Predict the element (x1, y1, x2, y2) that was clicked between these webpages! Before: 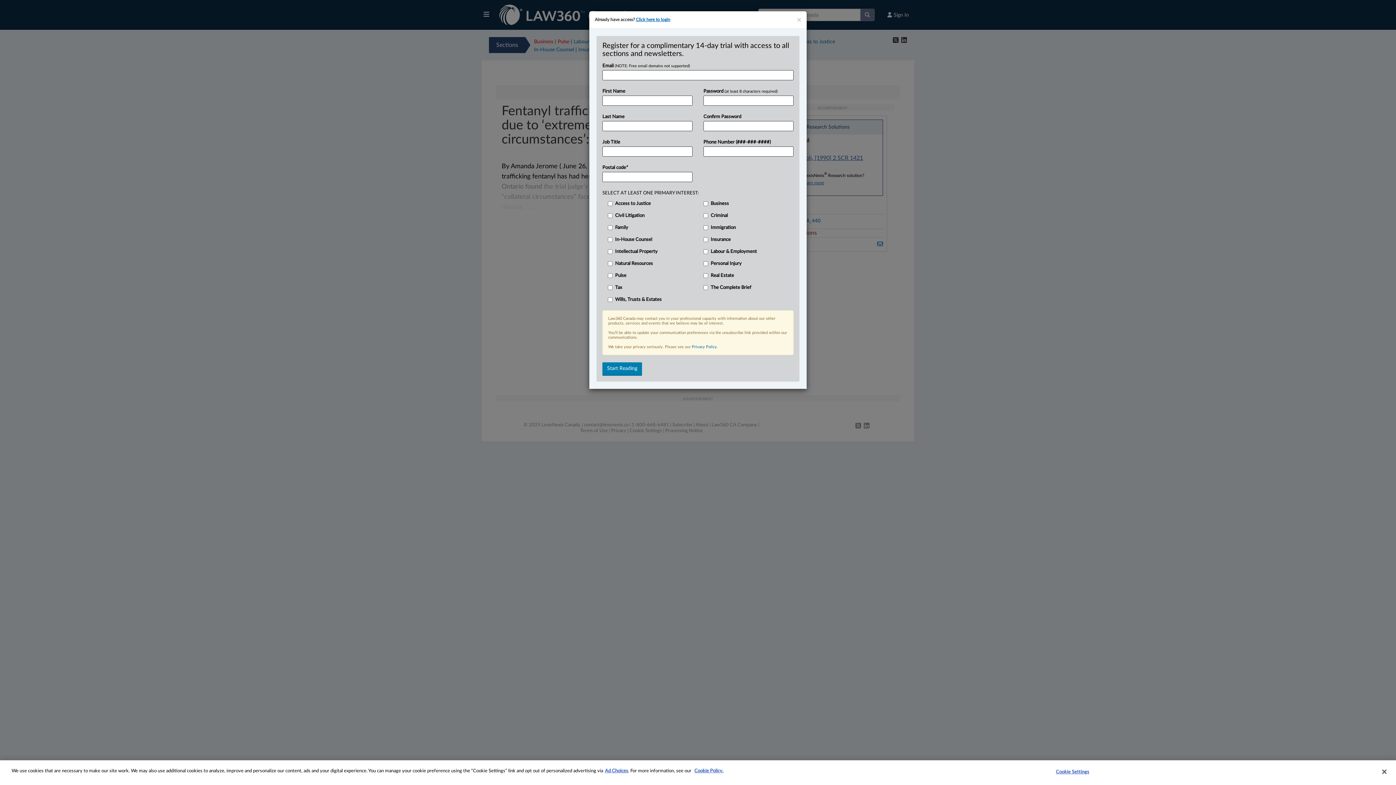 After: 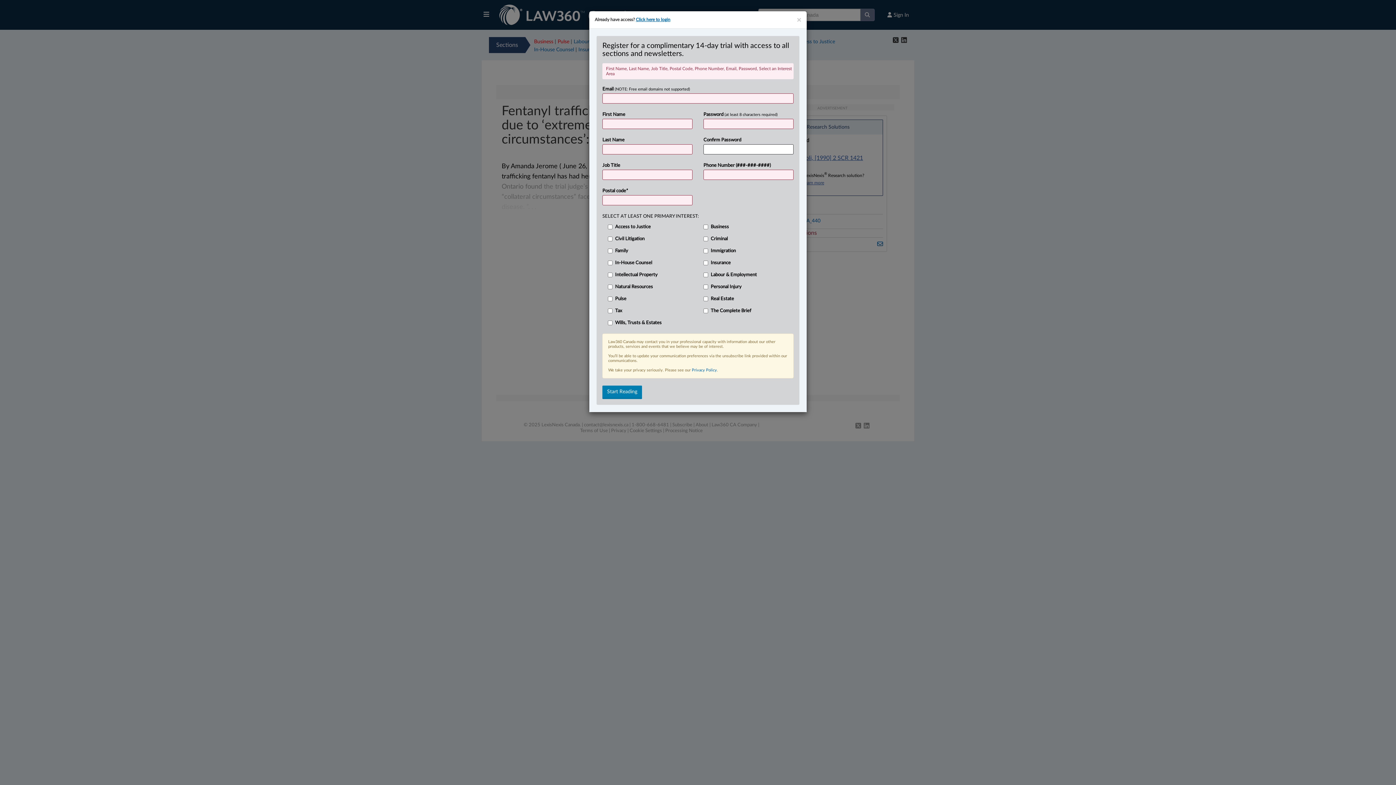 Action: label: Start Reading bbox: (602, 362, 642, 376)